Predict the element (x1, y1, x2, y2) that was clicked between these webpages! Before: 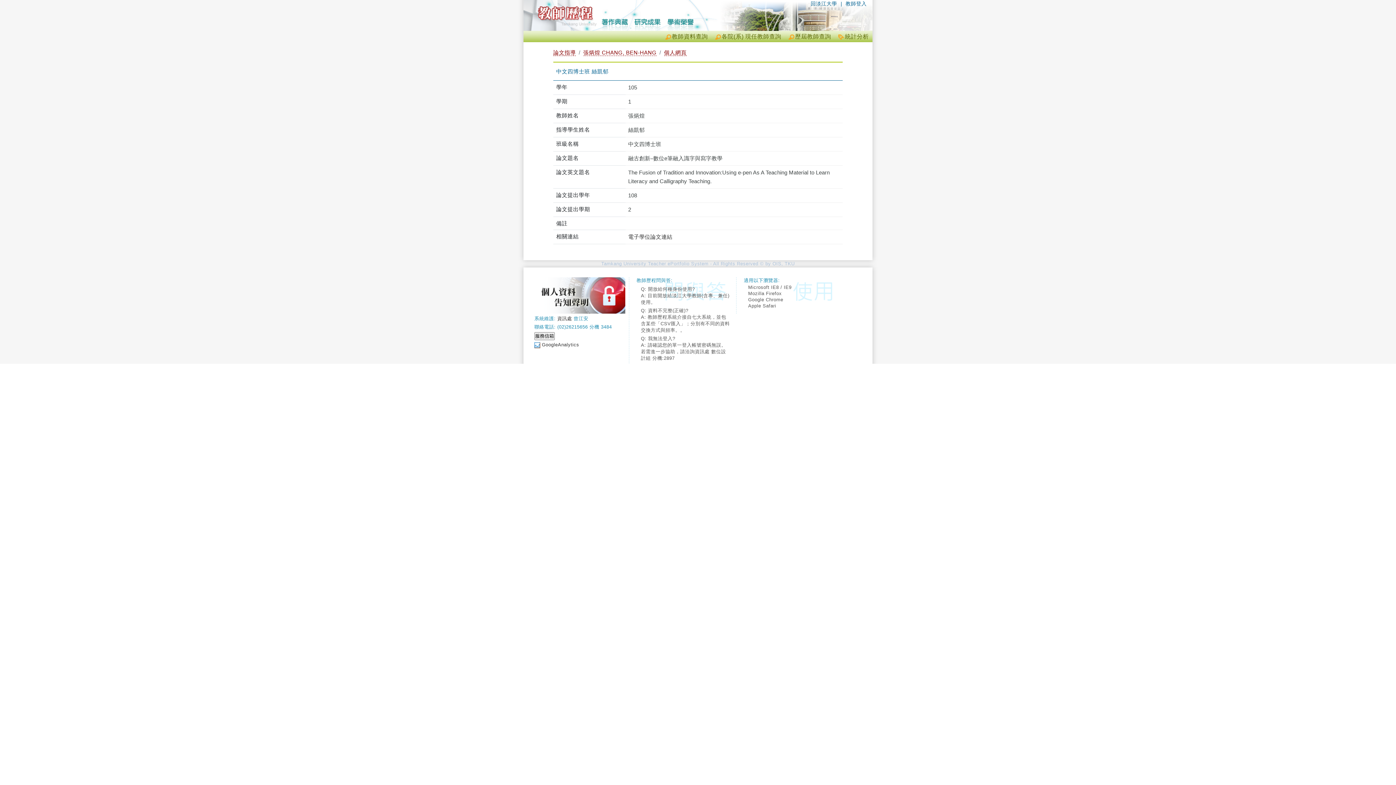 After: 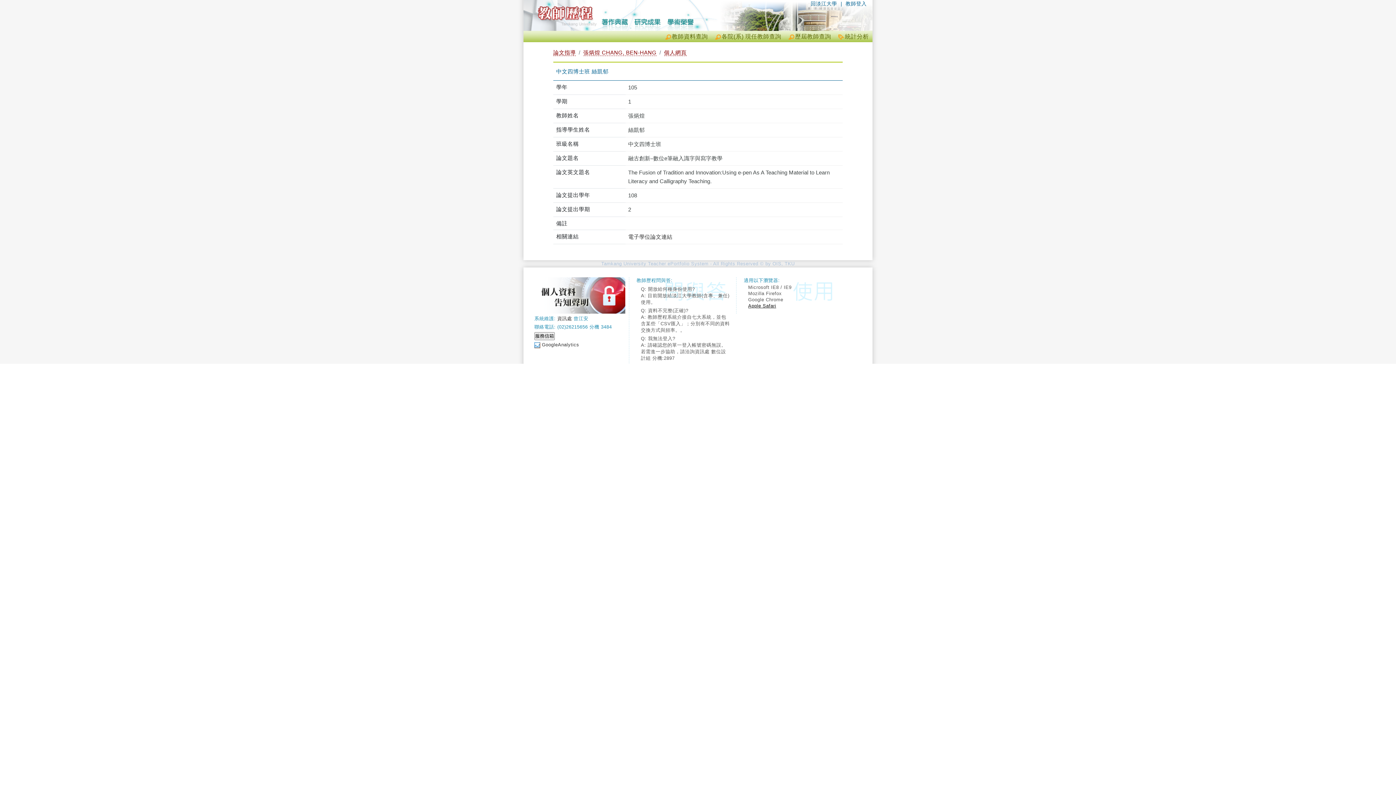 Action: label: Apple Safari bbox: (748, 303, 838, 308)